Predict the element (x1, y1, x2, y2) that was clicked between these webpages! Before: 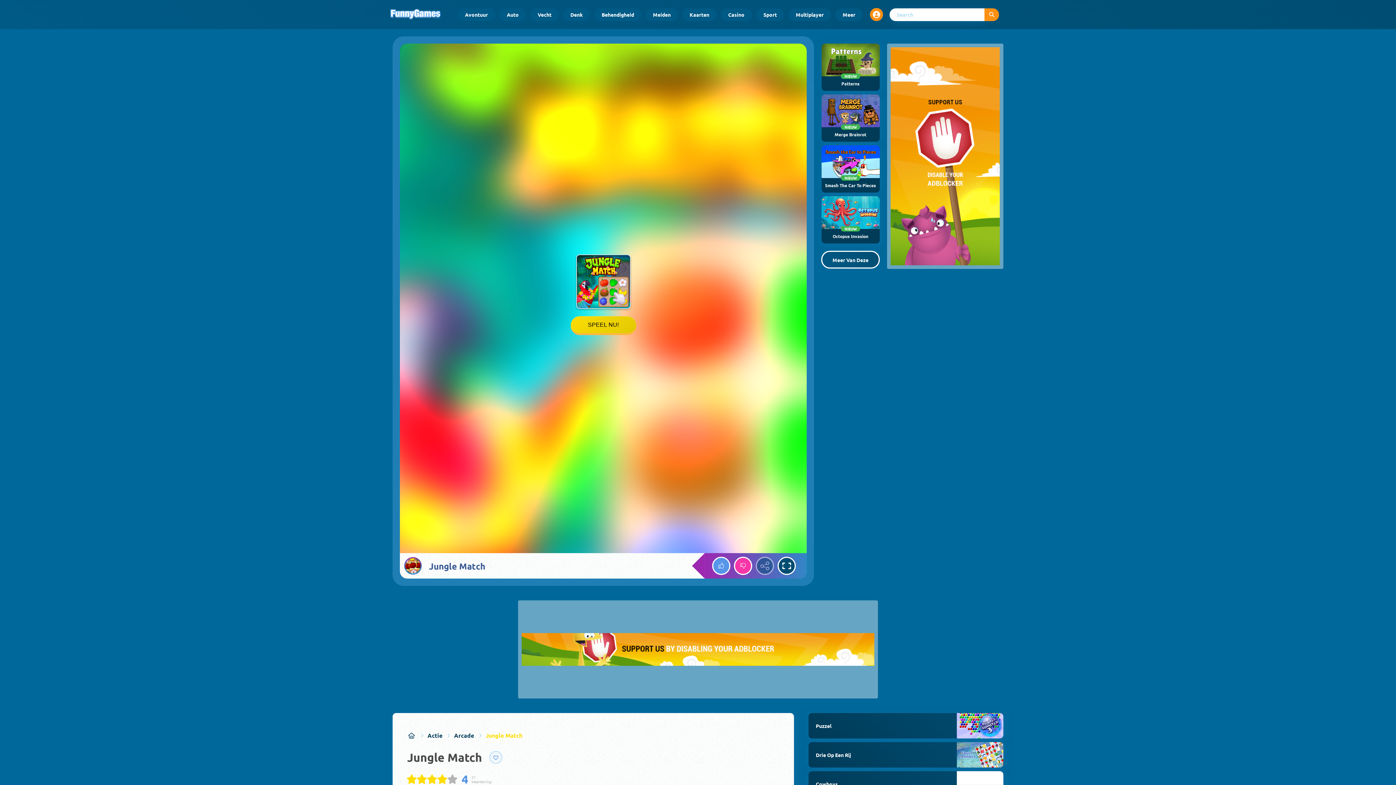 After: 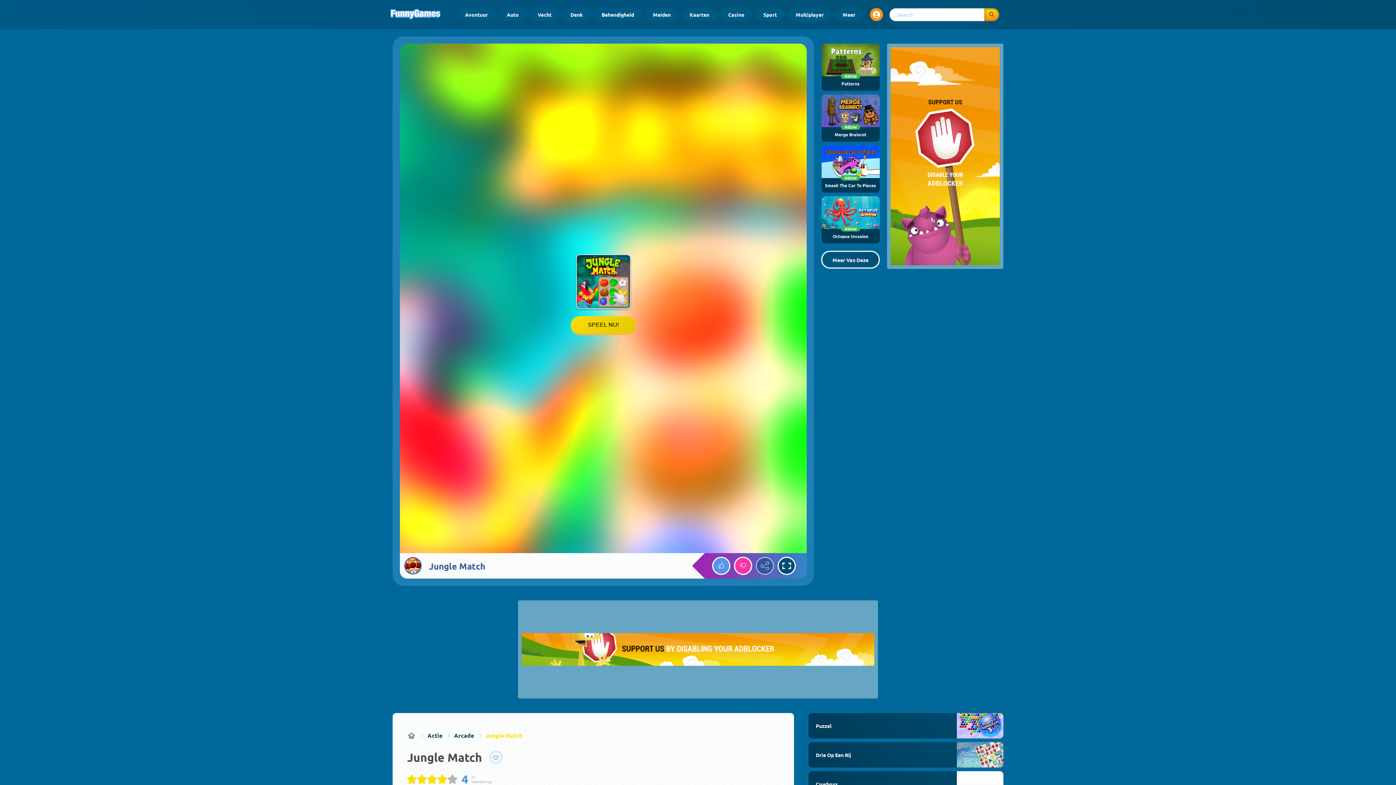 Action: label: Submit search query bbox: (984, 8, 999, 20)